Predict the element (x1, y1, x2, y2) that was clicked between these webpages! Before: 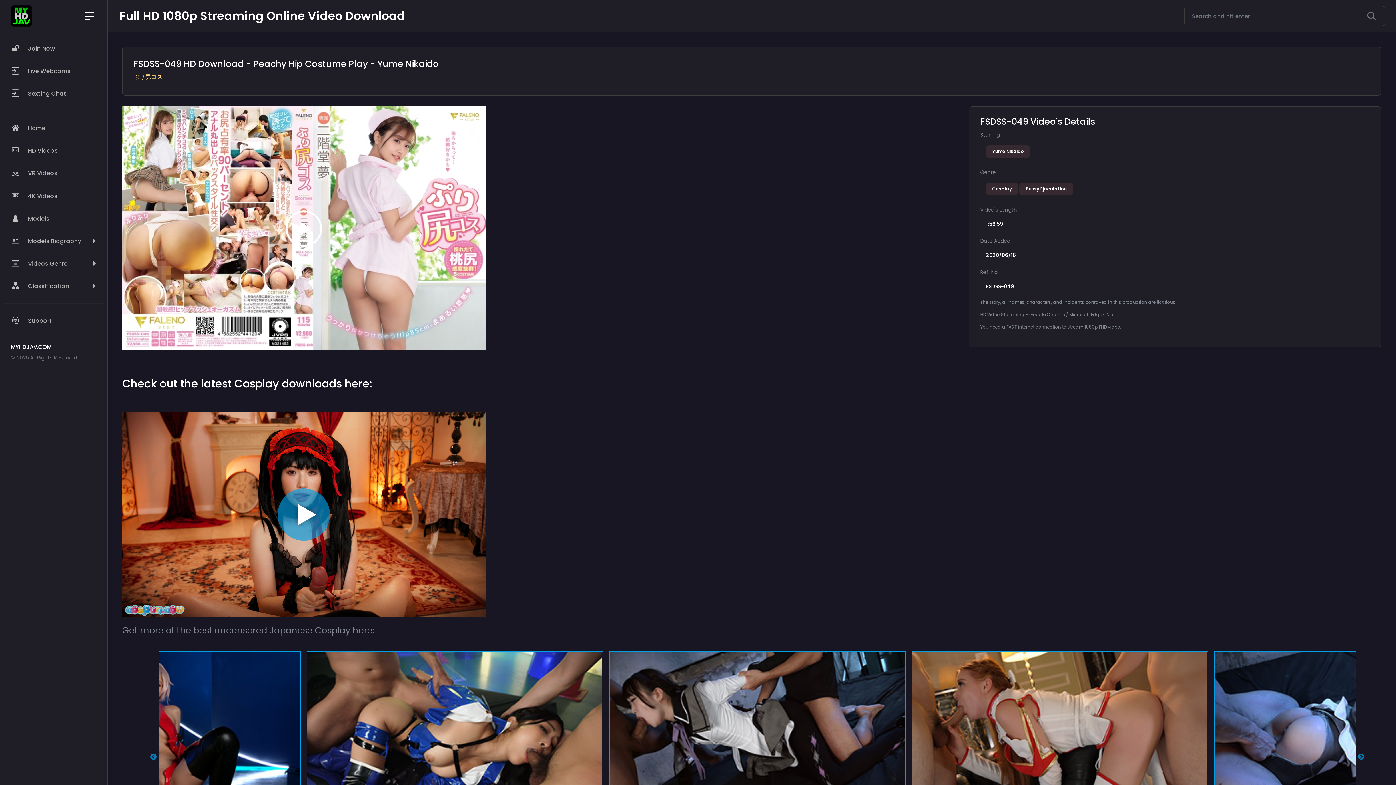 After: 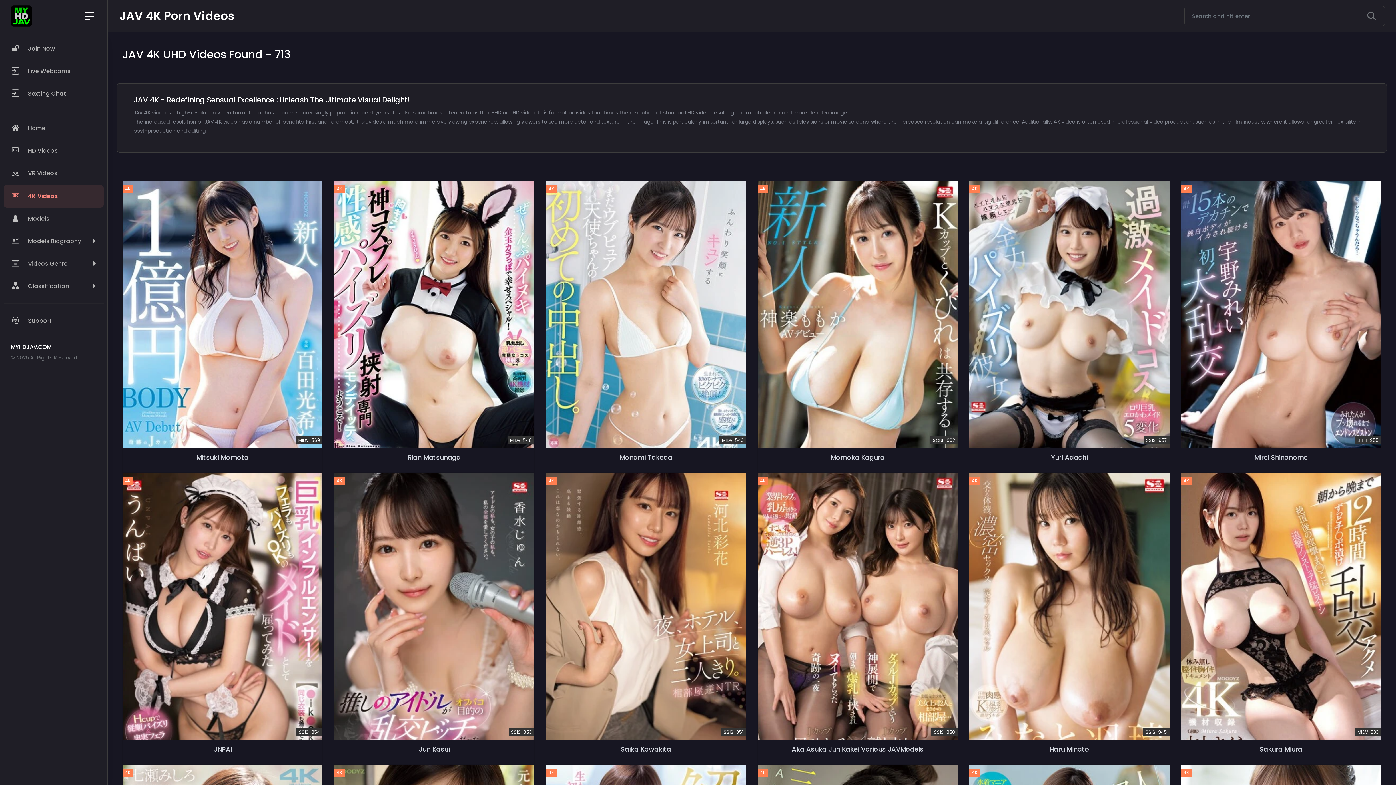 Action: bbox: (3, 184, 103, 207) label:  4K Videos